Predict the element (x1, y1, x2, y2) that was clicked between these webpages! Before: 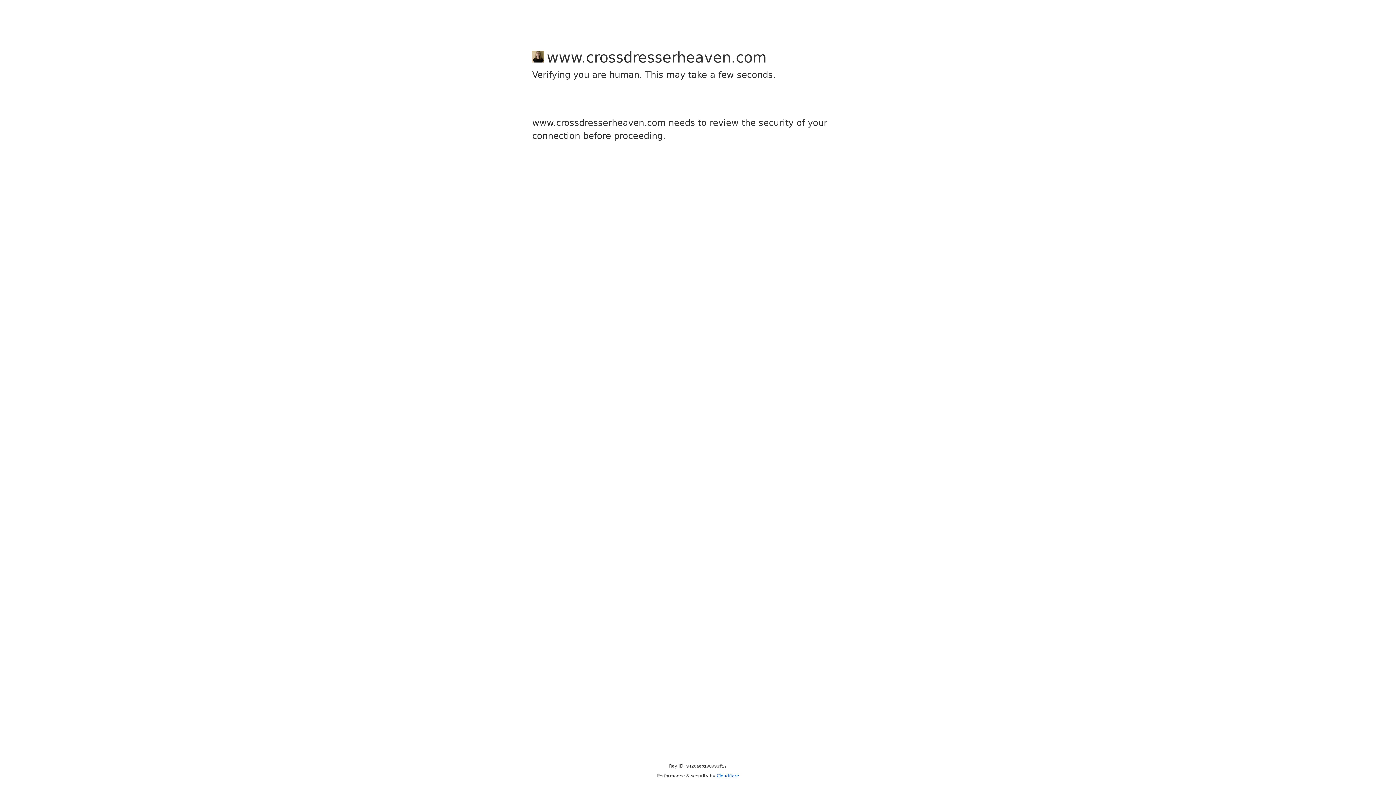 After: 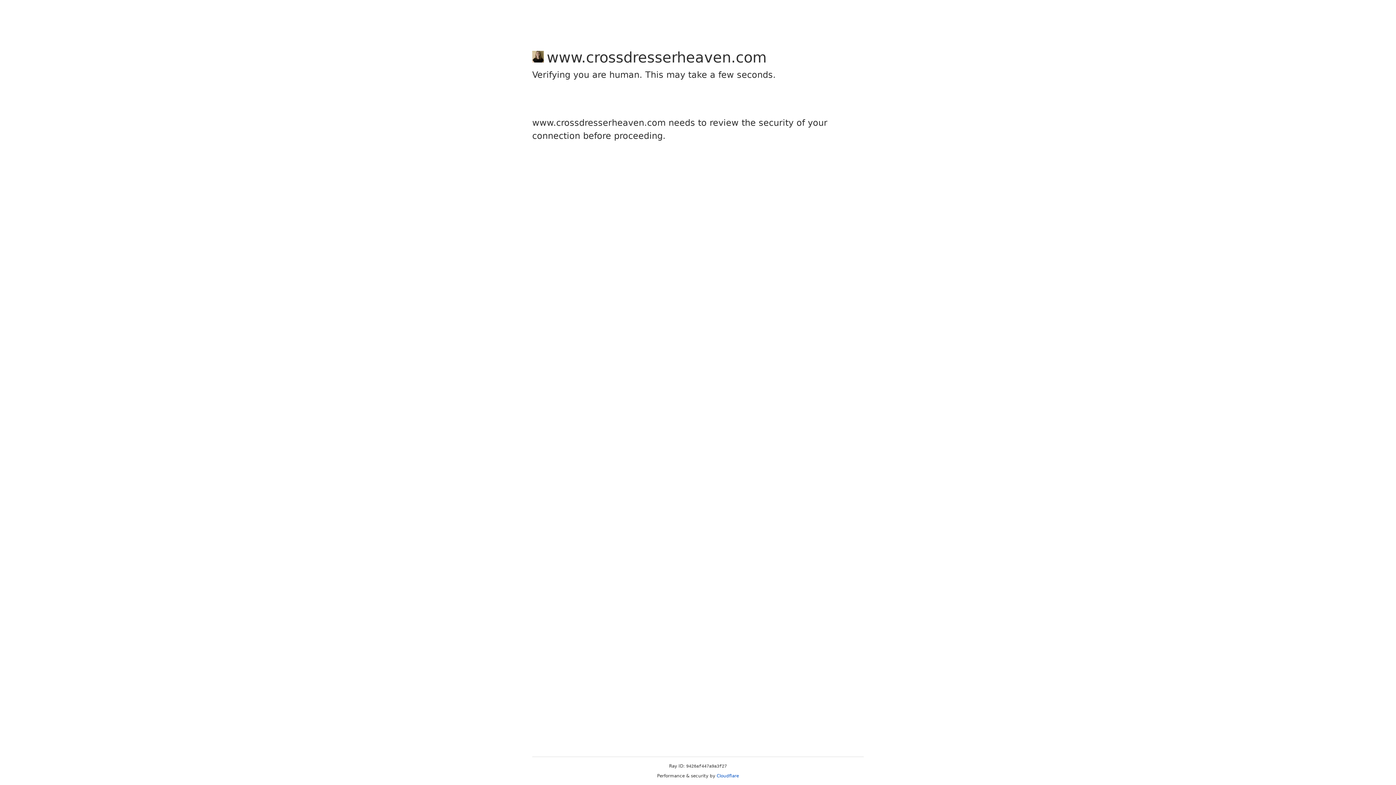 Action: bbox: (716, 773, 739, 778) label: Cloudflare